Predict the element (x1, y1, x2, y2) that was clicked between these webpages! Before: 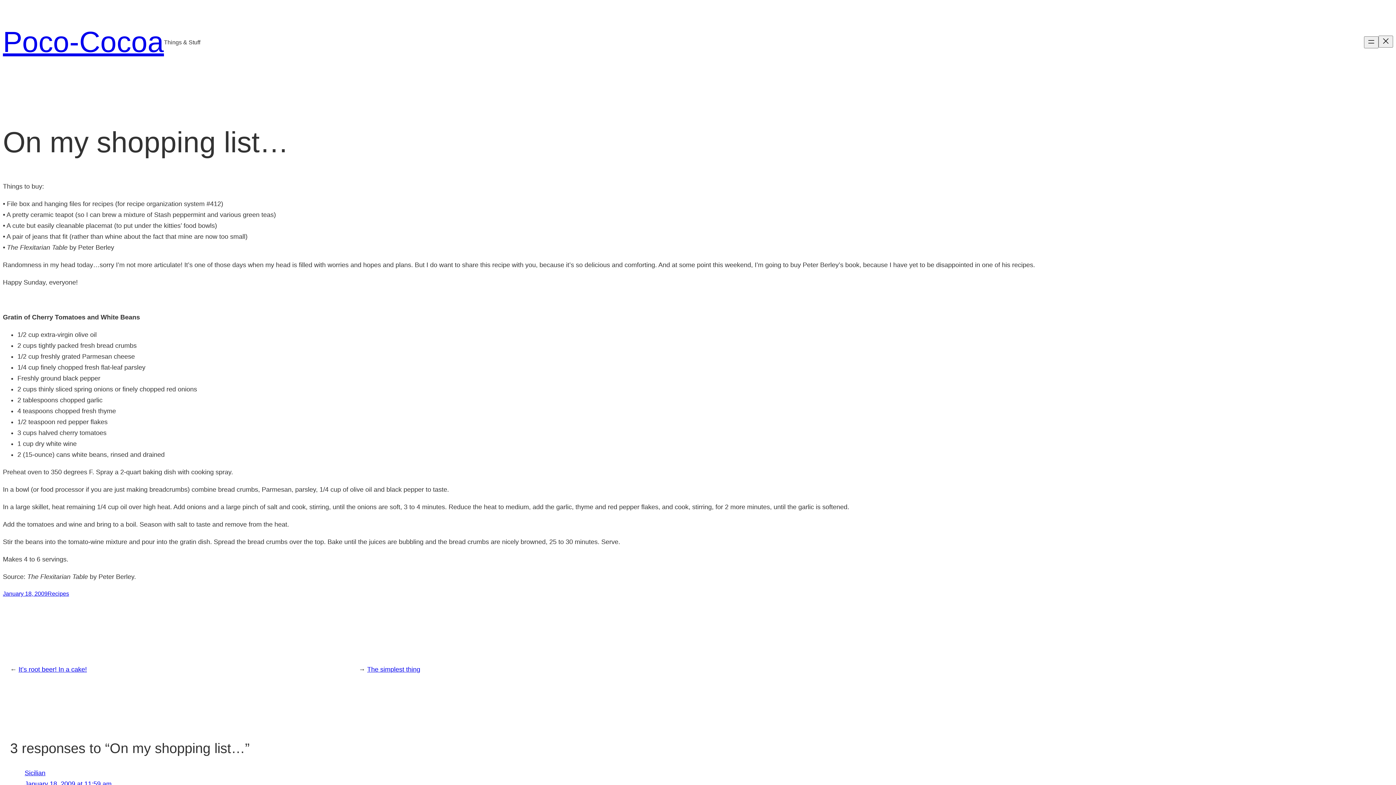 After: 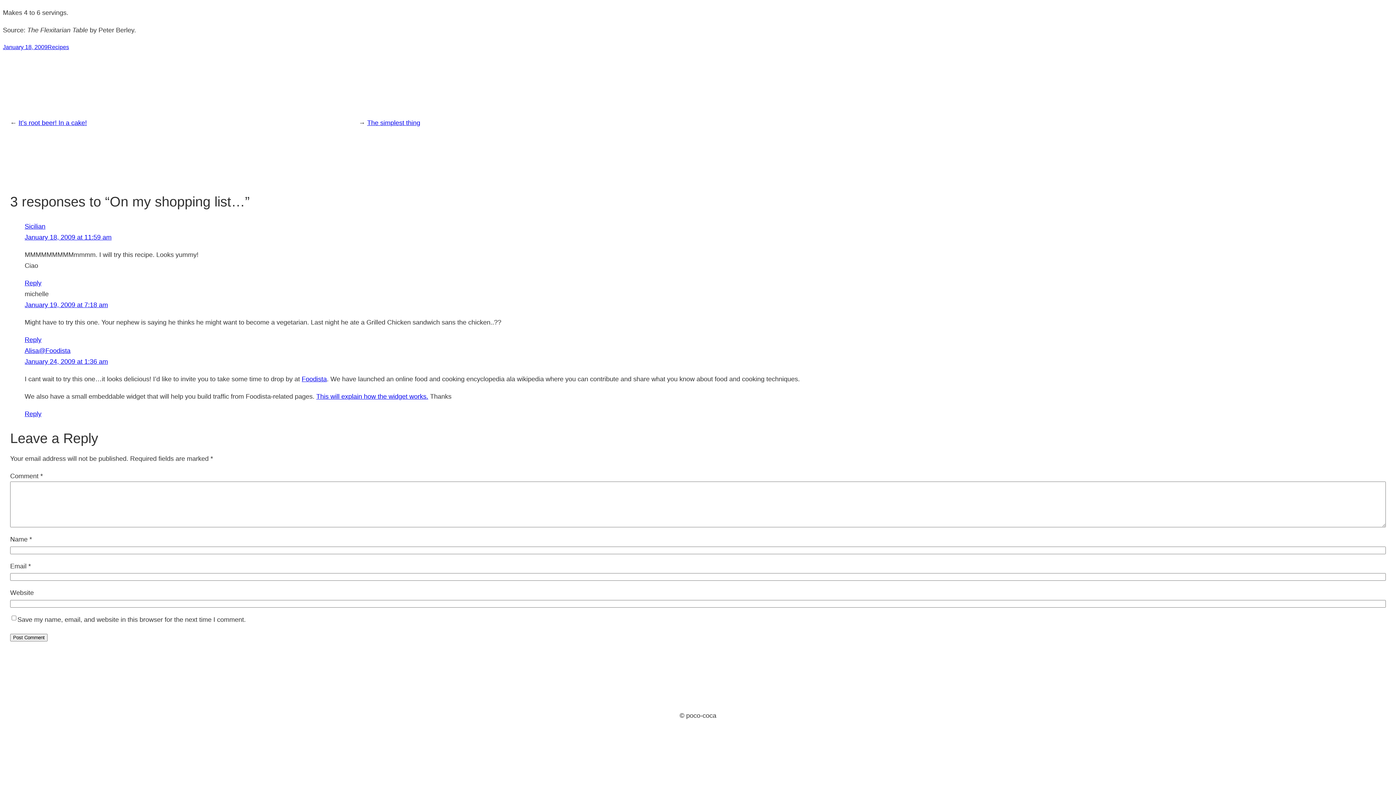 Action: bbox: (24, 780, 111, 788) label: January 18, 2009 at 11:59 am